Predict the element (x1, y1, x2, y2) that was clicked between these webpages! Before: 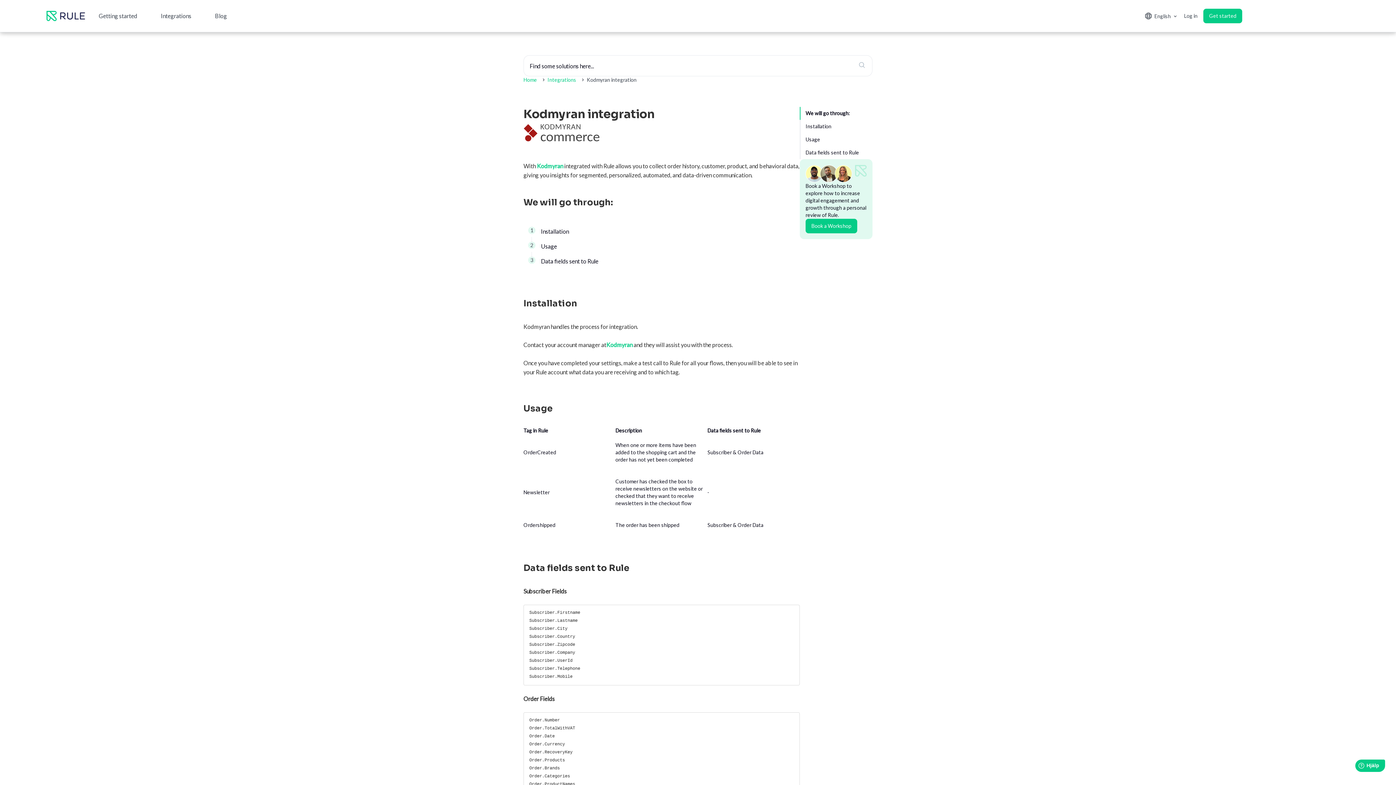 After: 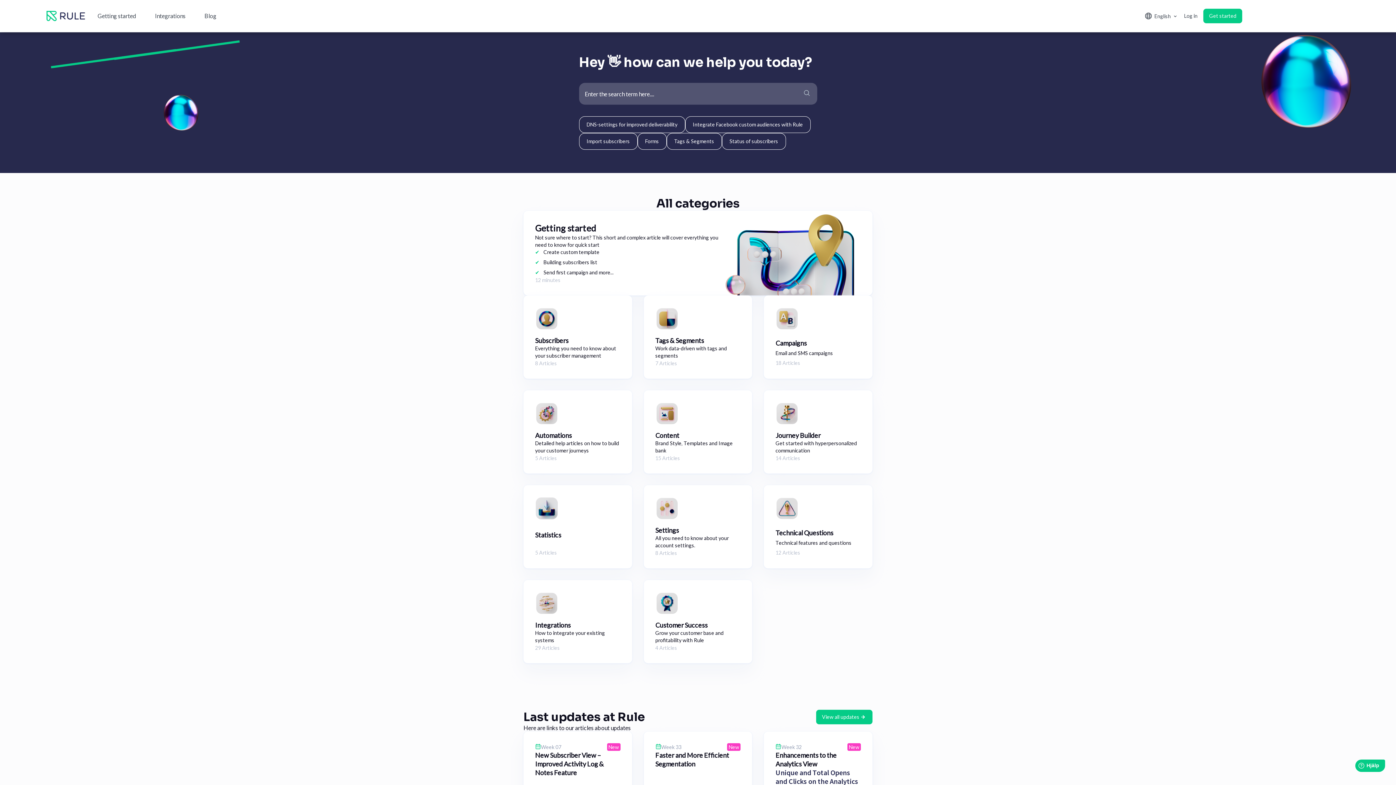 Action: bbox: (46, 10, 86, 21)